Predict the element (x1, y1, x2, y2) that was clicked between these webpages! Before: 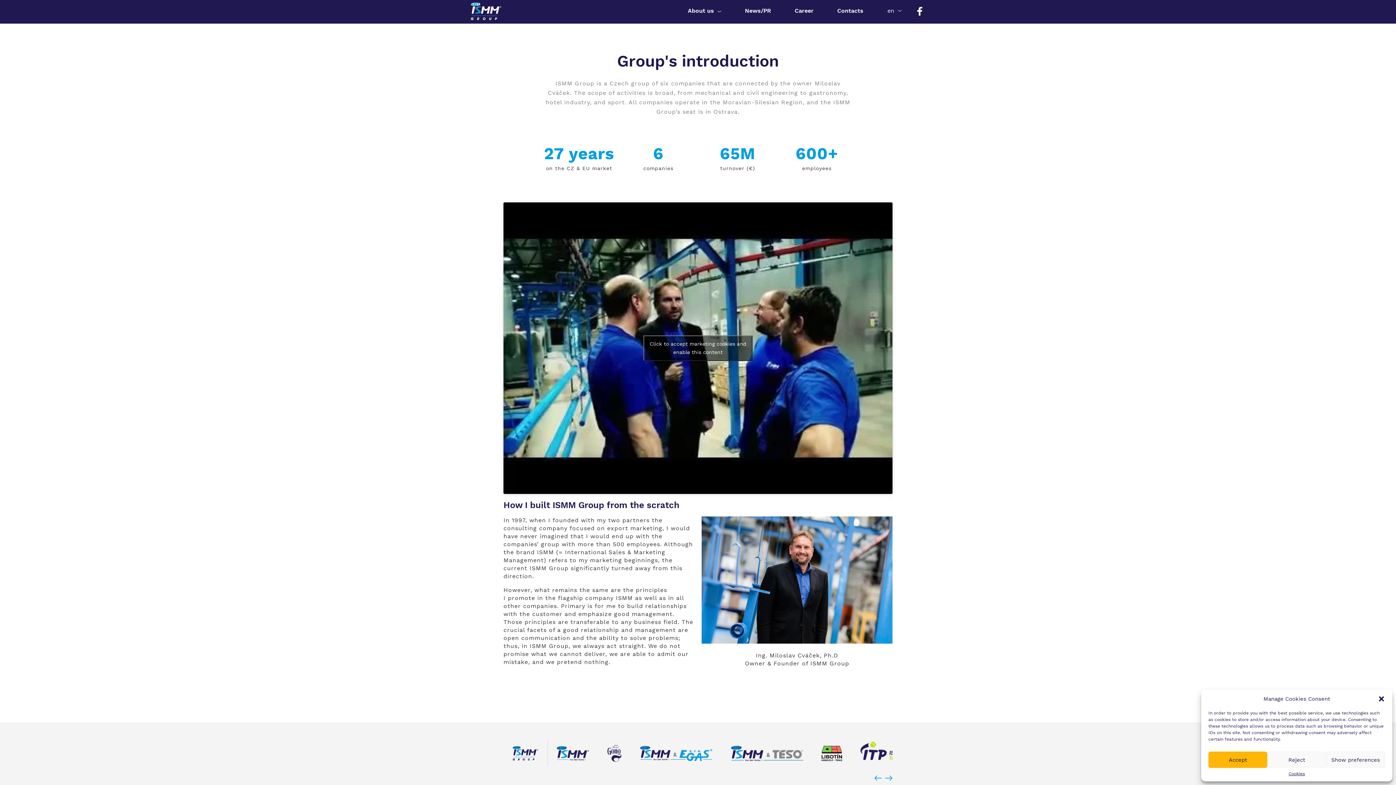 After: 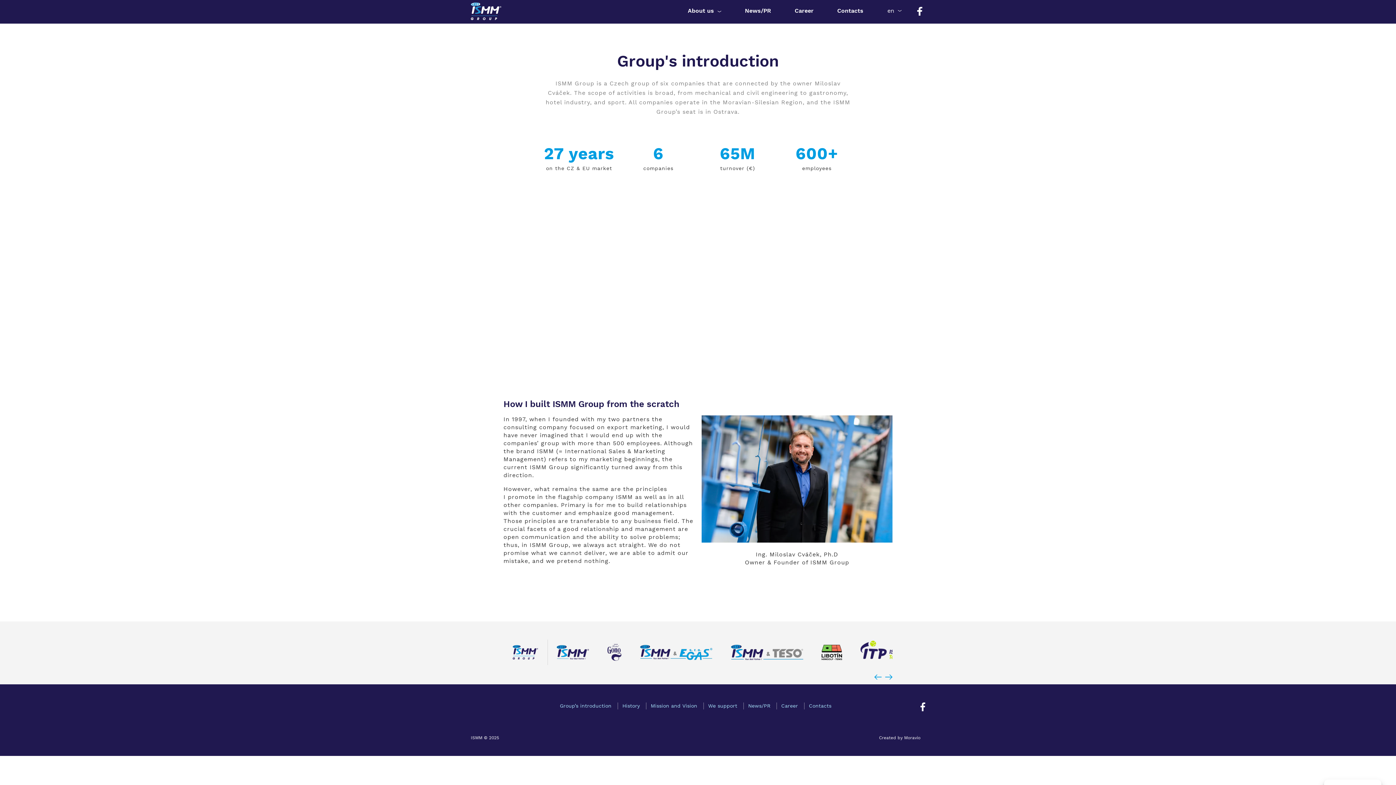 Action: label: Accept bbox: (1208, 752, 1267, 768)